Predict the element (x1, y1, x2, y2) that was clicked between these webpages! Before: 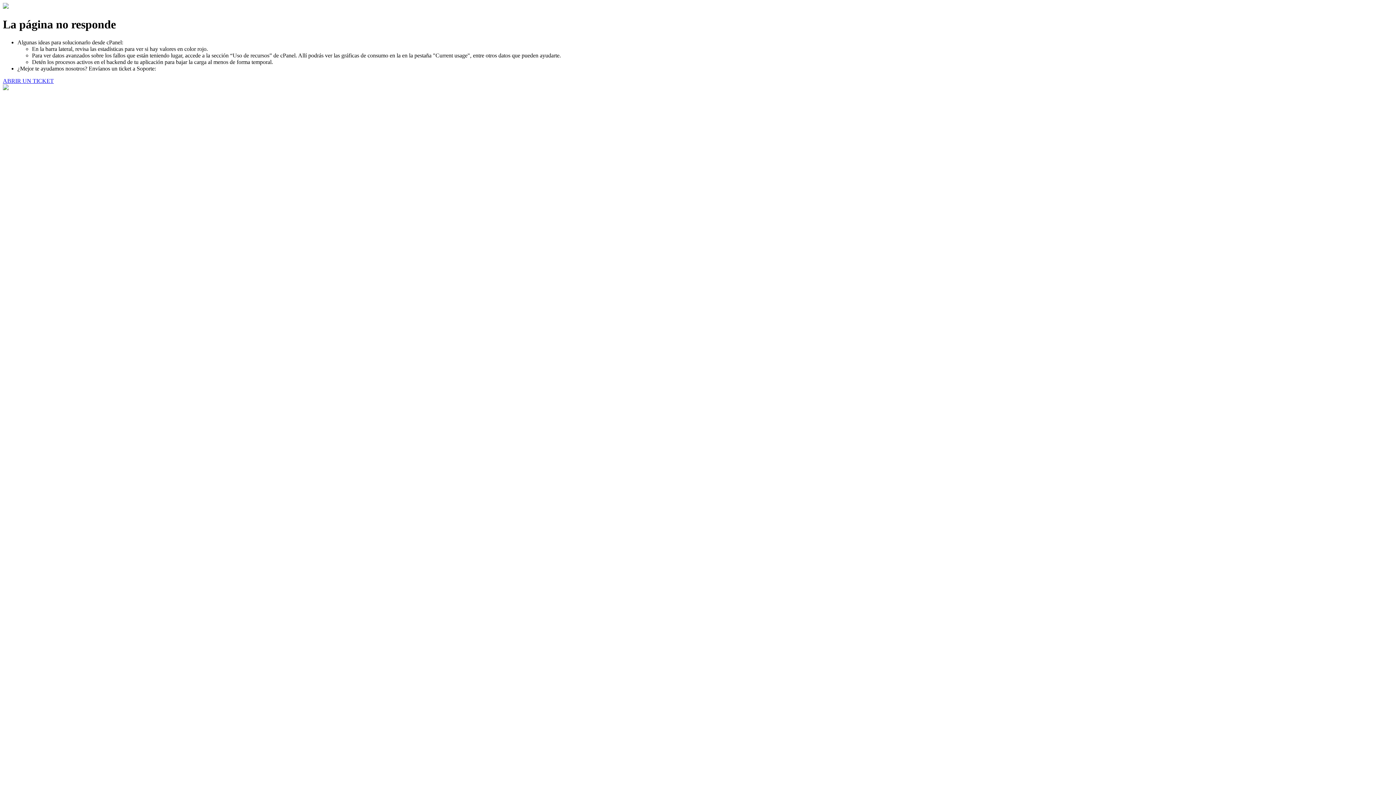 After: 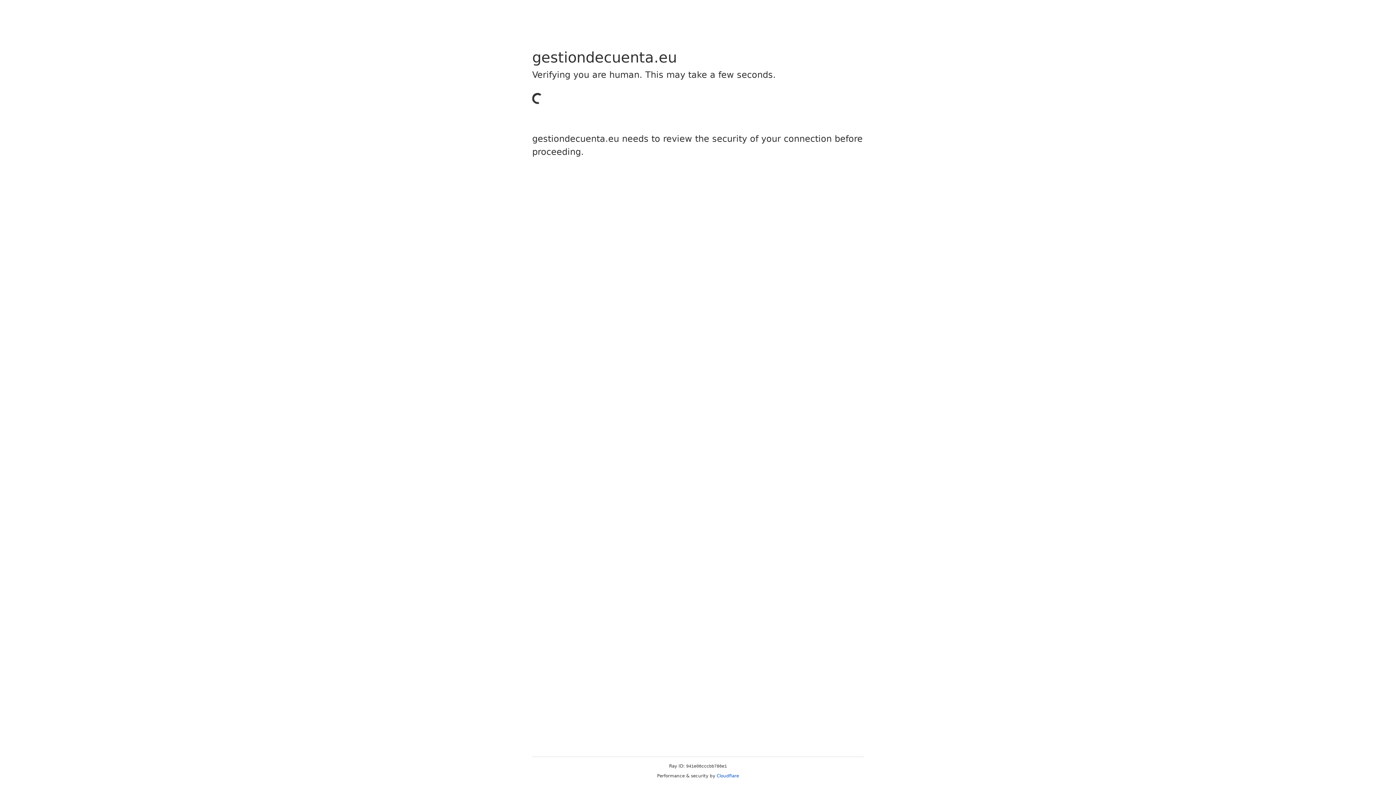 Action: label: ABRIR UN TICKET bbox: (2, 77, 53, 83)